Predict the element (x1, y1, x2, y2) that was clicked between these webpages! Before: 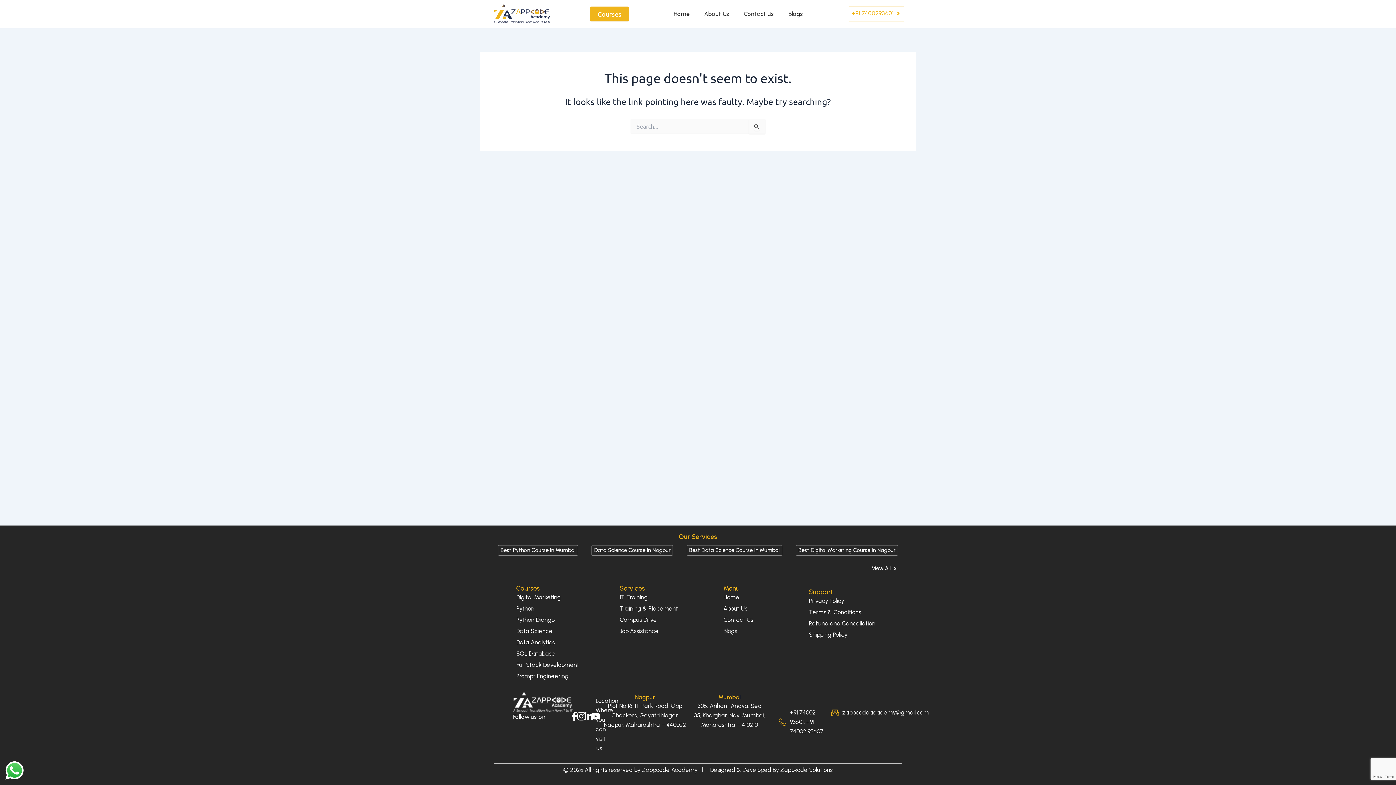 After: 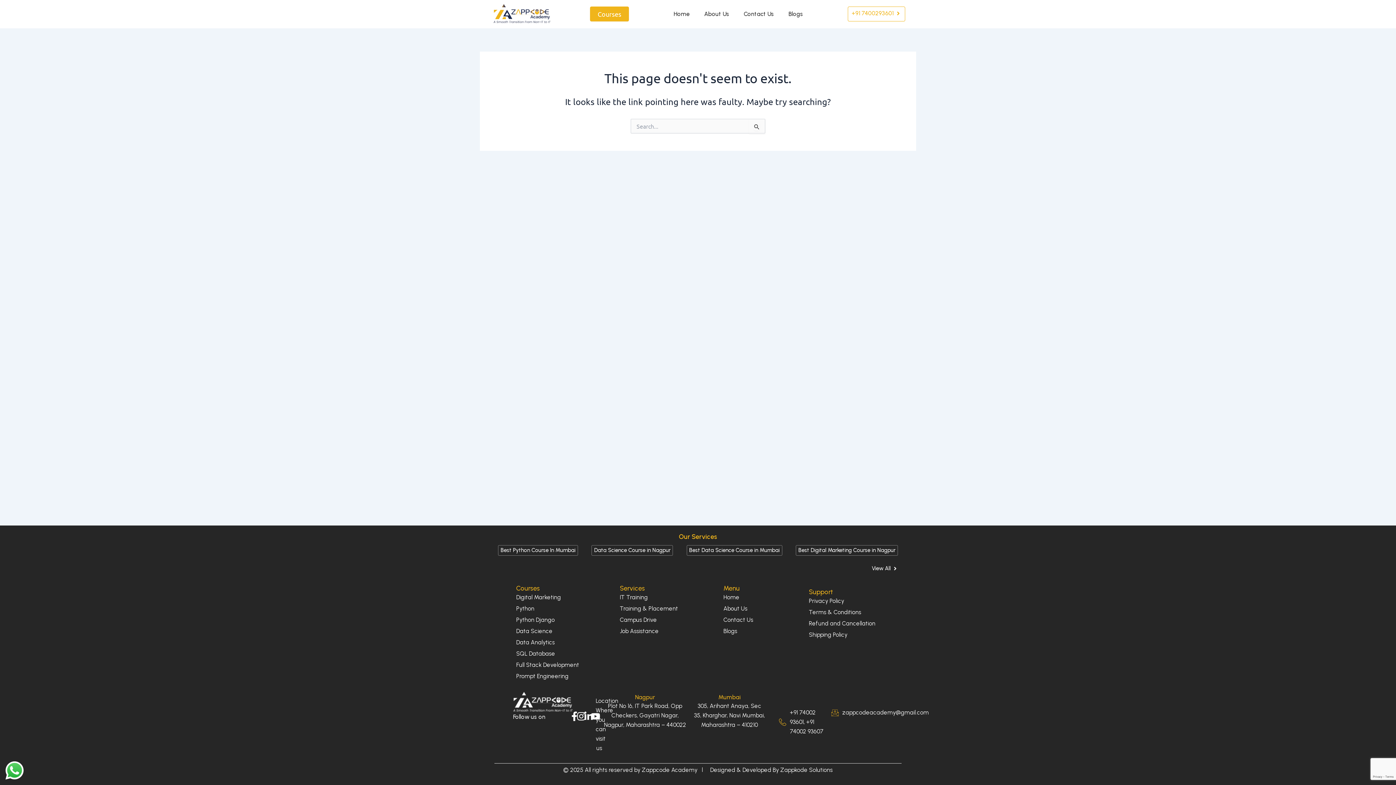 Action: label: Plot No 16, IT Park Road, Opp Checkers, Gayatri Nagar, Nagpur, Maharashtra – 440022 bbox: (604, 702, 686, 728)